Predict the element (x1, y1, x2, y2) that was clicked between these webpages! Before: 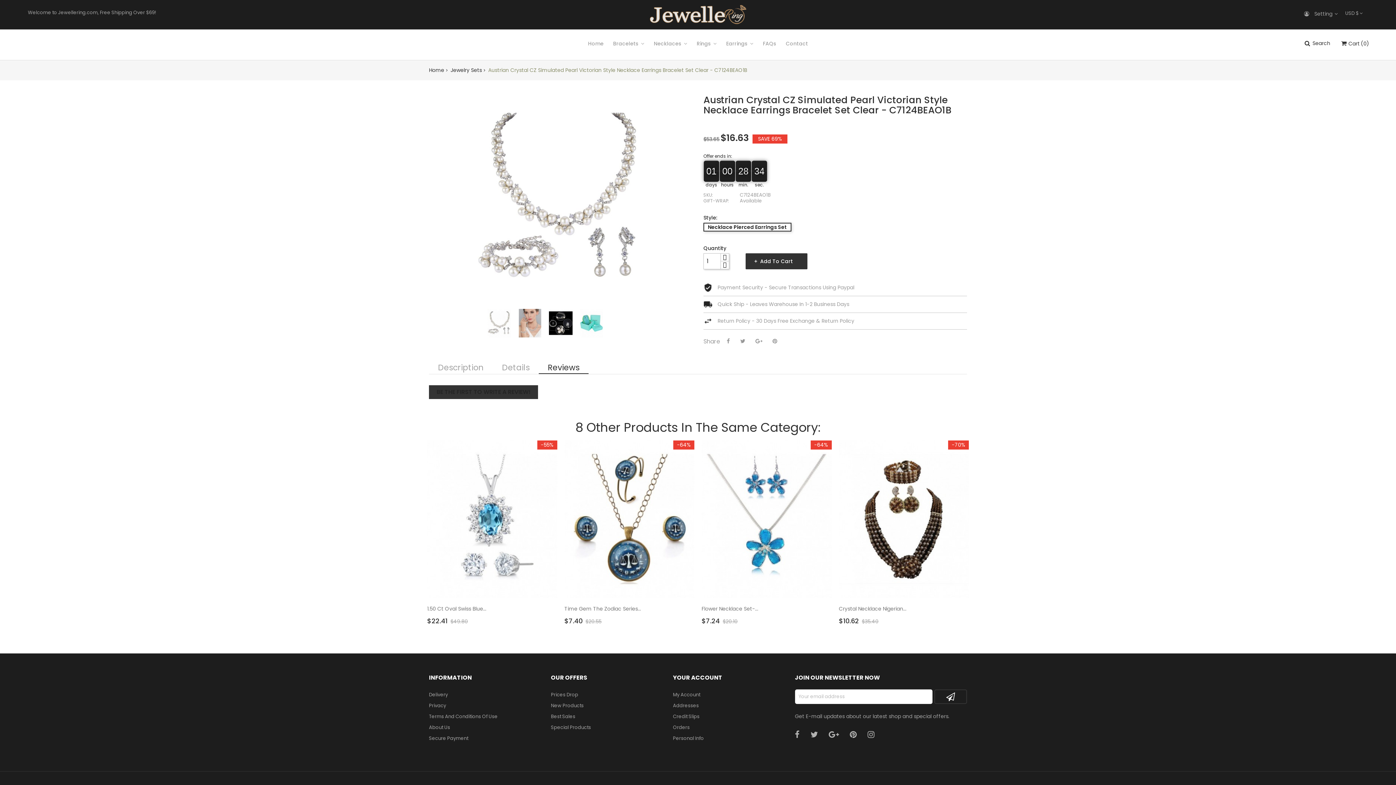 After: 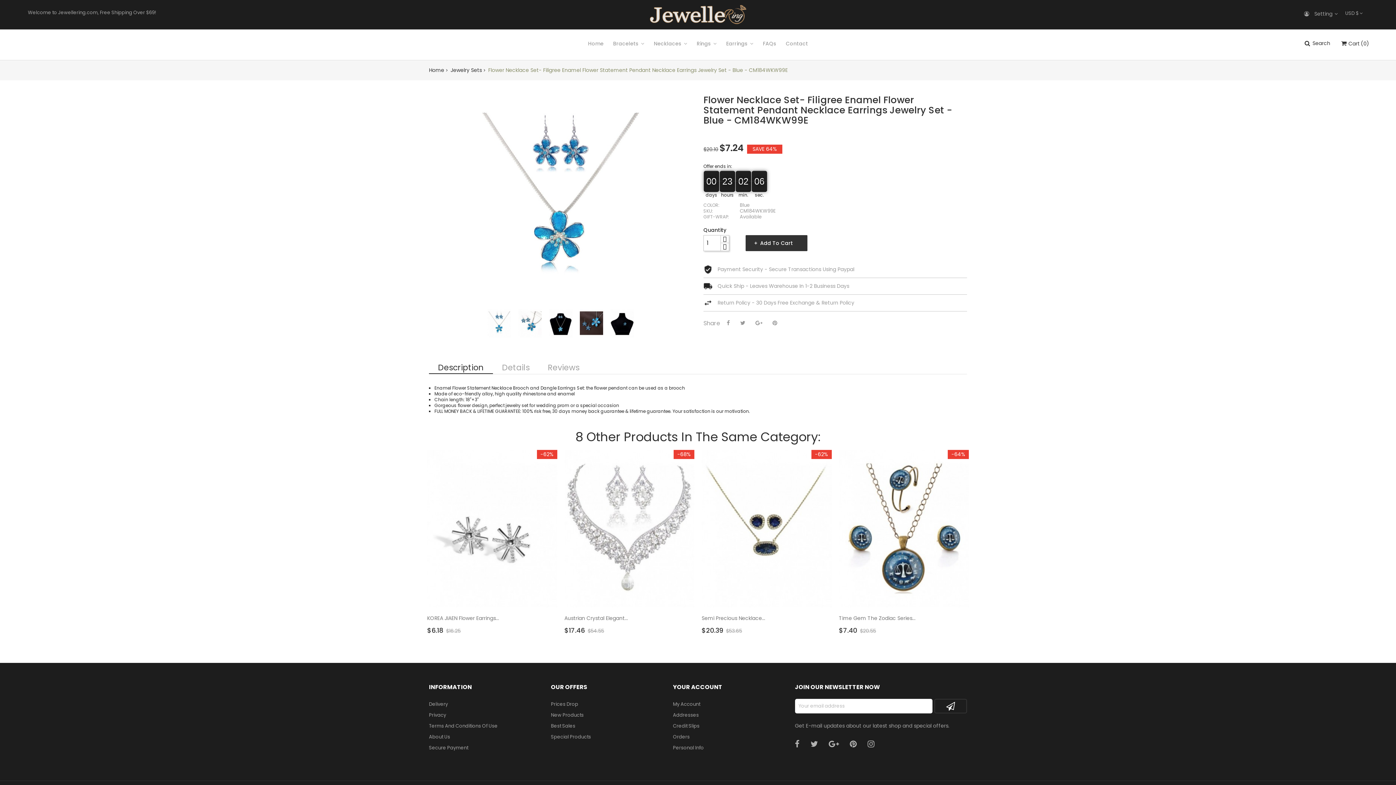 Action: bbox: (701, 605, 831, 612) label: Flower Necklace Set-...